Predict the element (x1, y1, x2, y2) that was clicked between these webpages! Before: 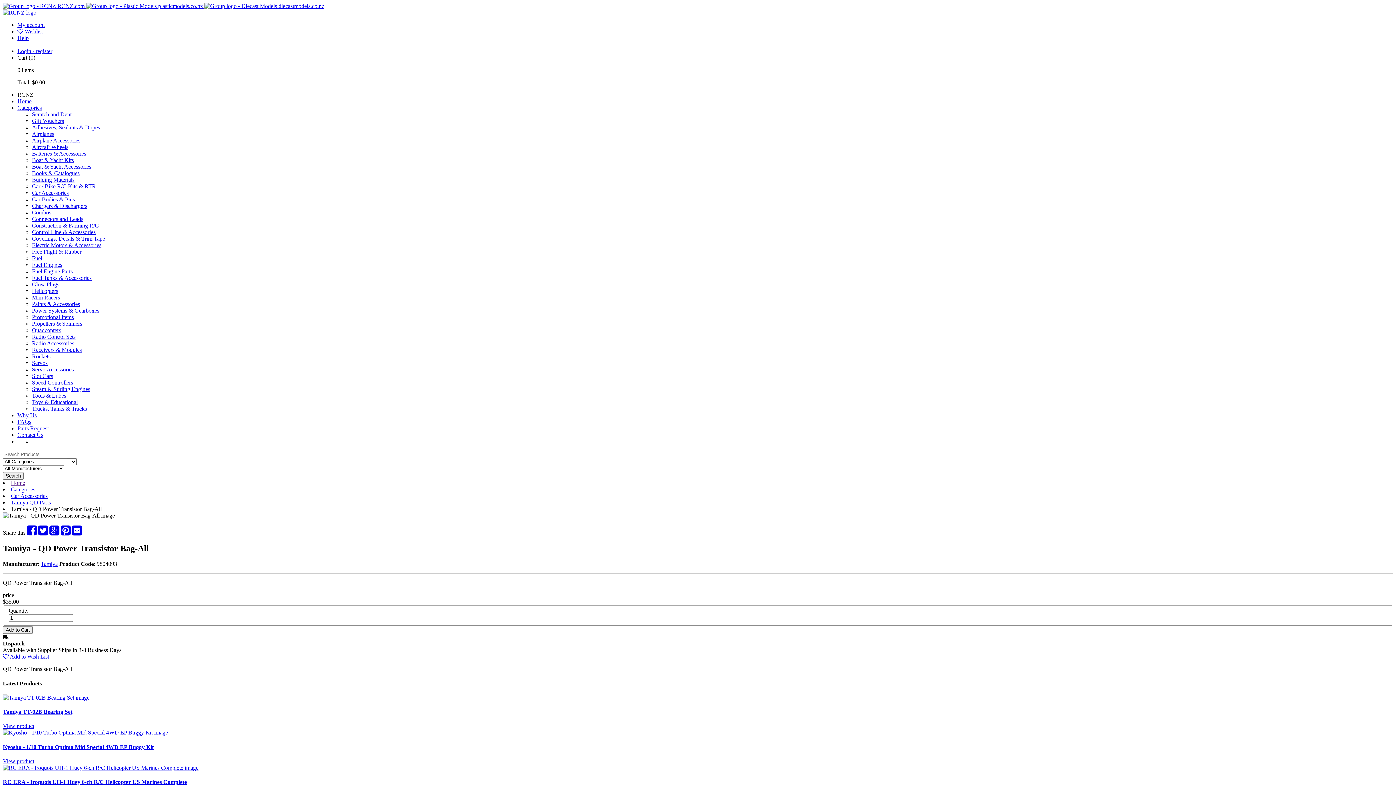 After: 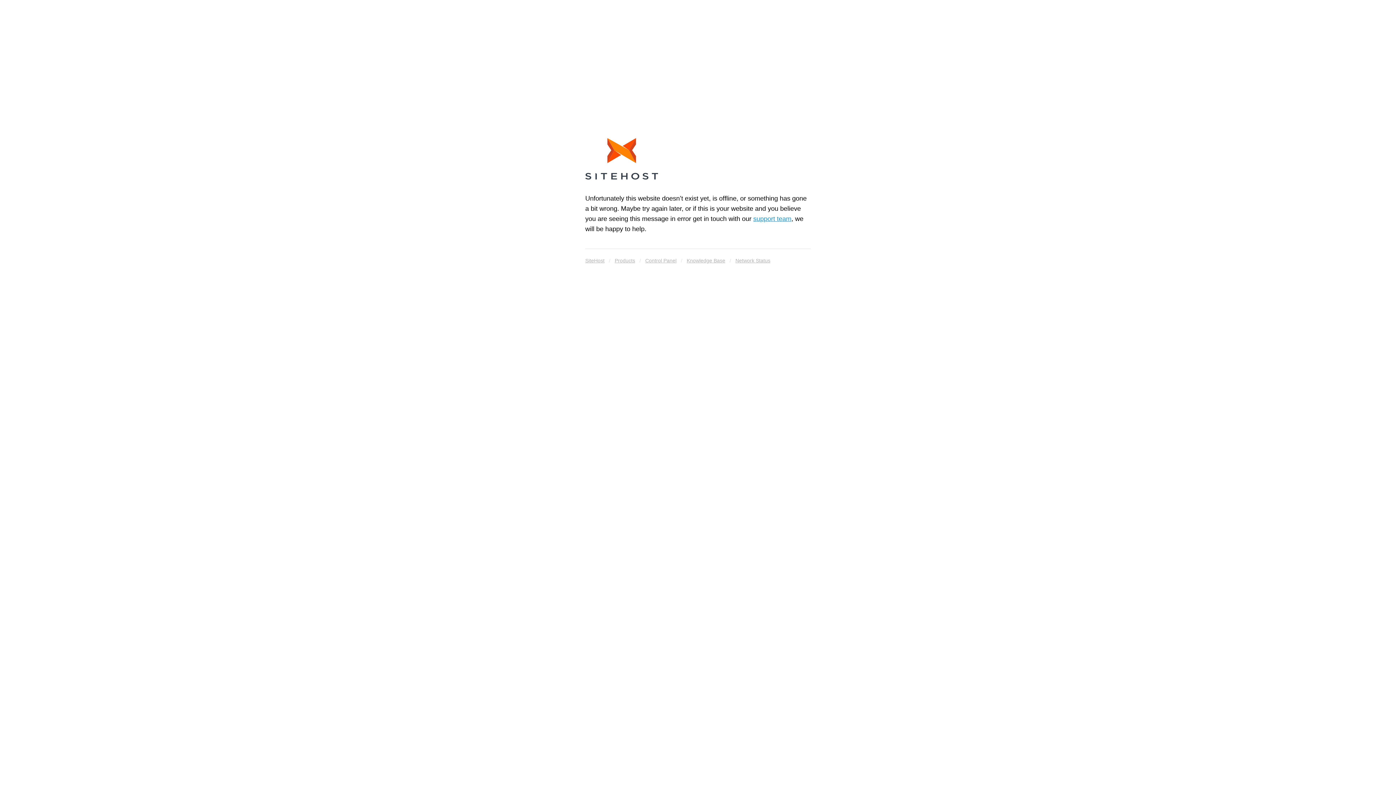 Action: label: Home bbox: (10, 480, 25, 486)